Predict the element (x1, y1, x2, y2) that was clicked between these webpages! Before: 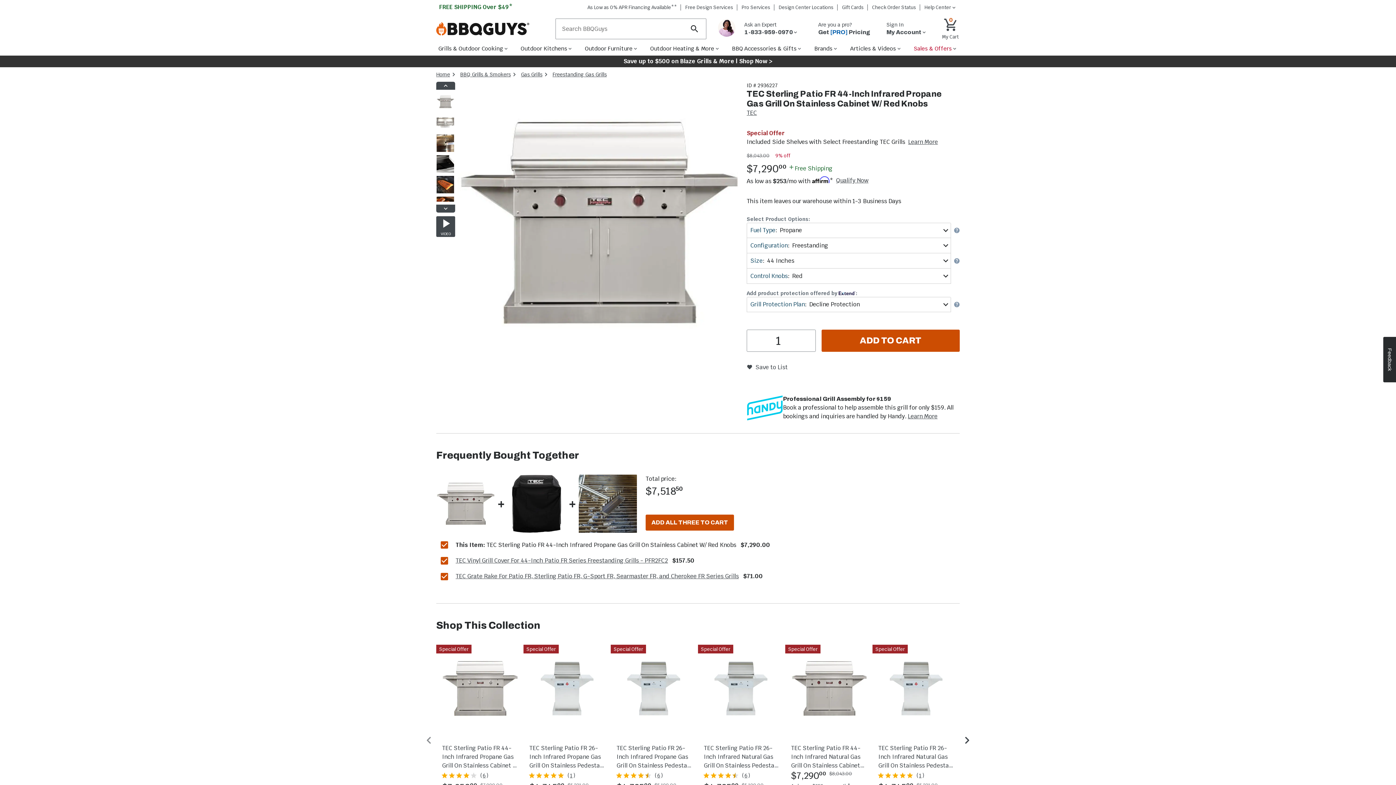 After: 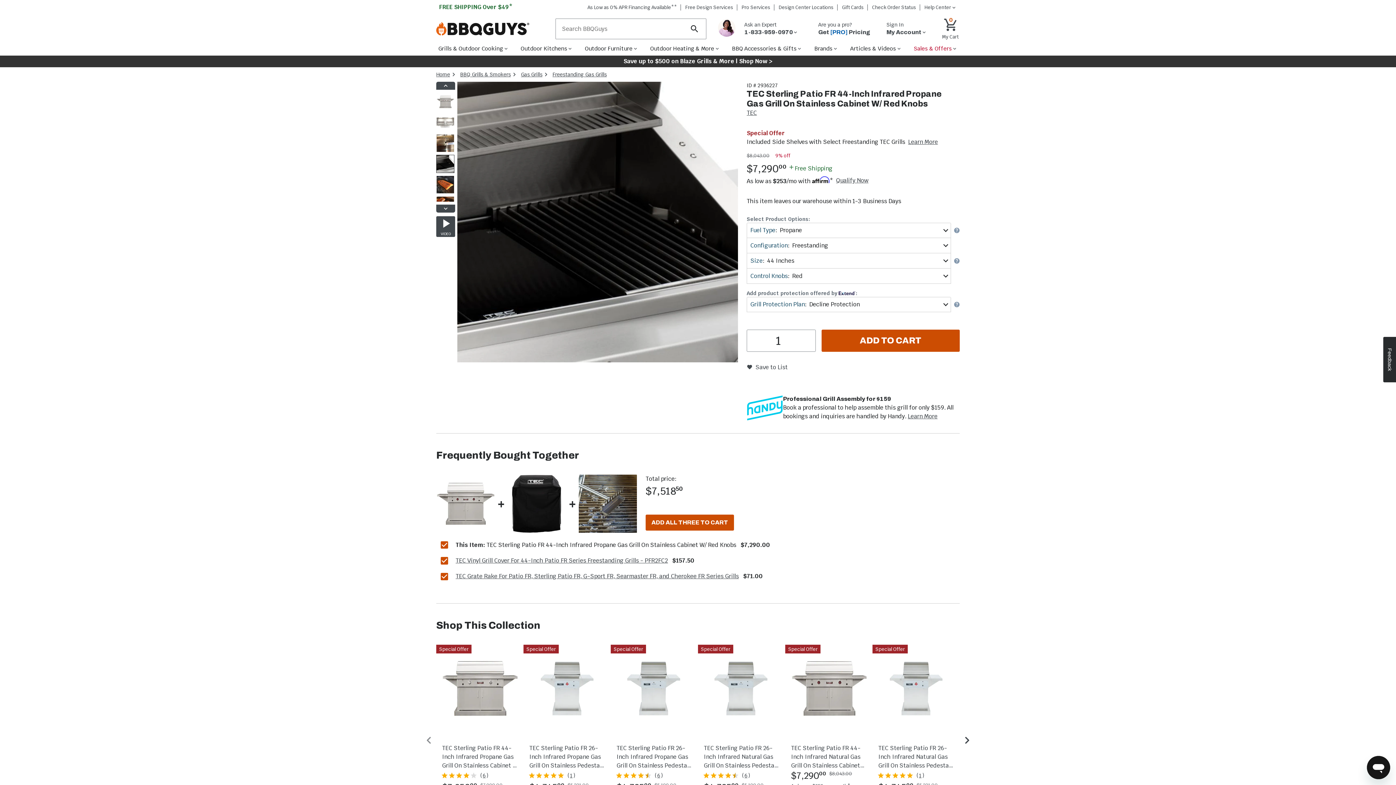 Action: bbox: (436, 167, 454, 175)